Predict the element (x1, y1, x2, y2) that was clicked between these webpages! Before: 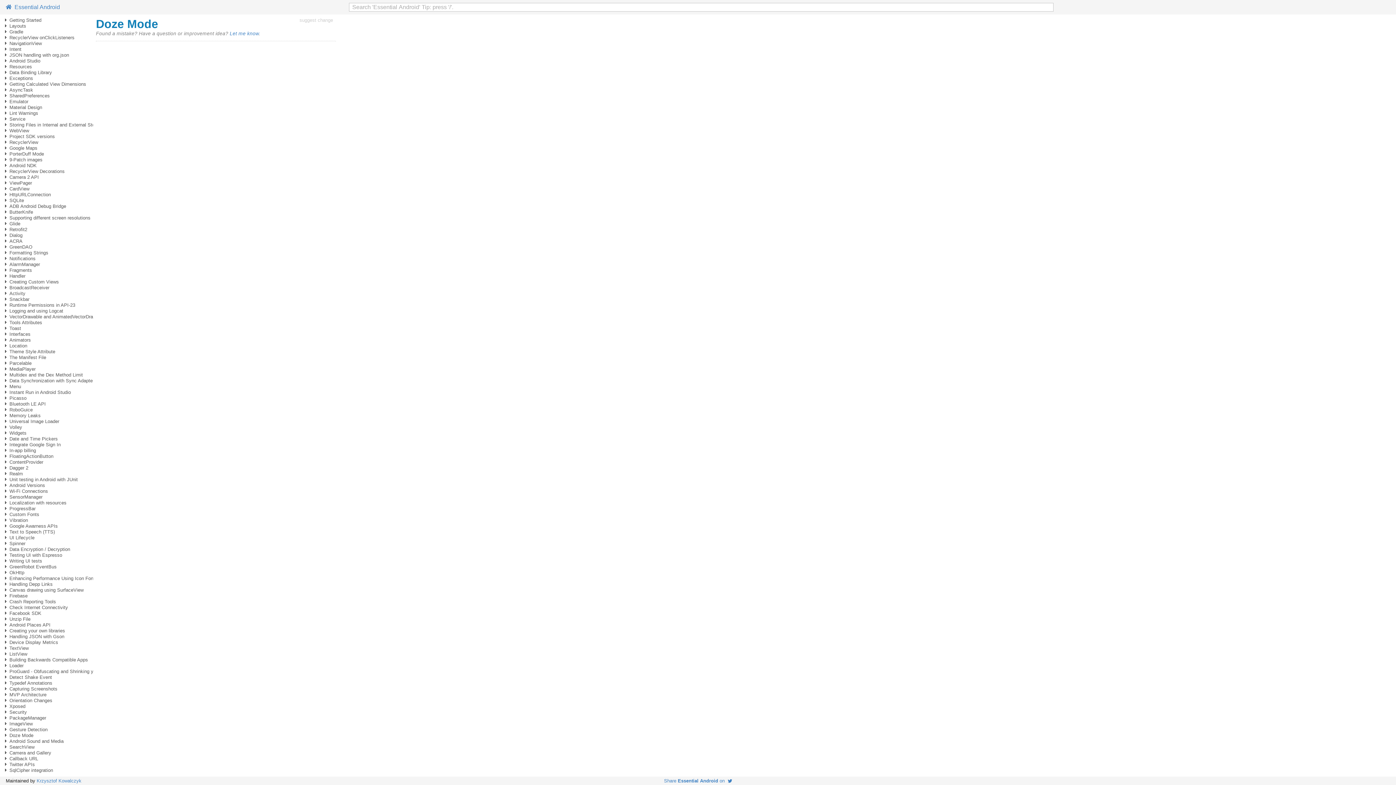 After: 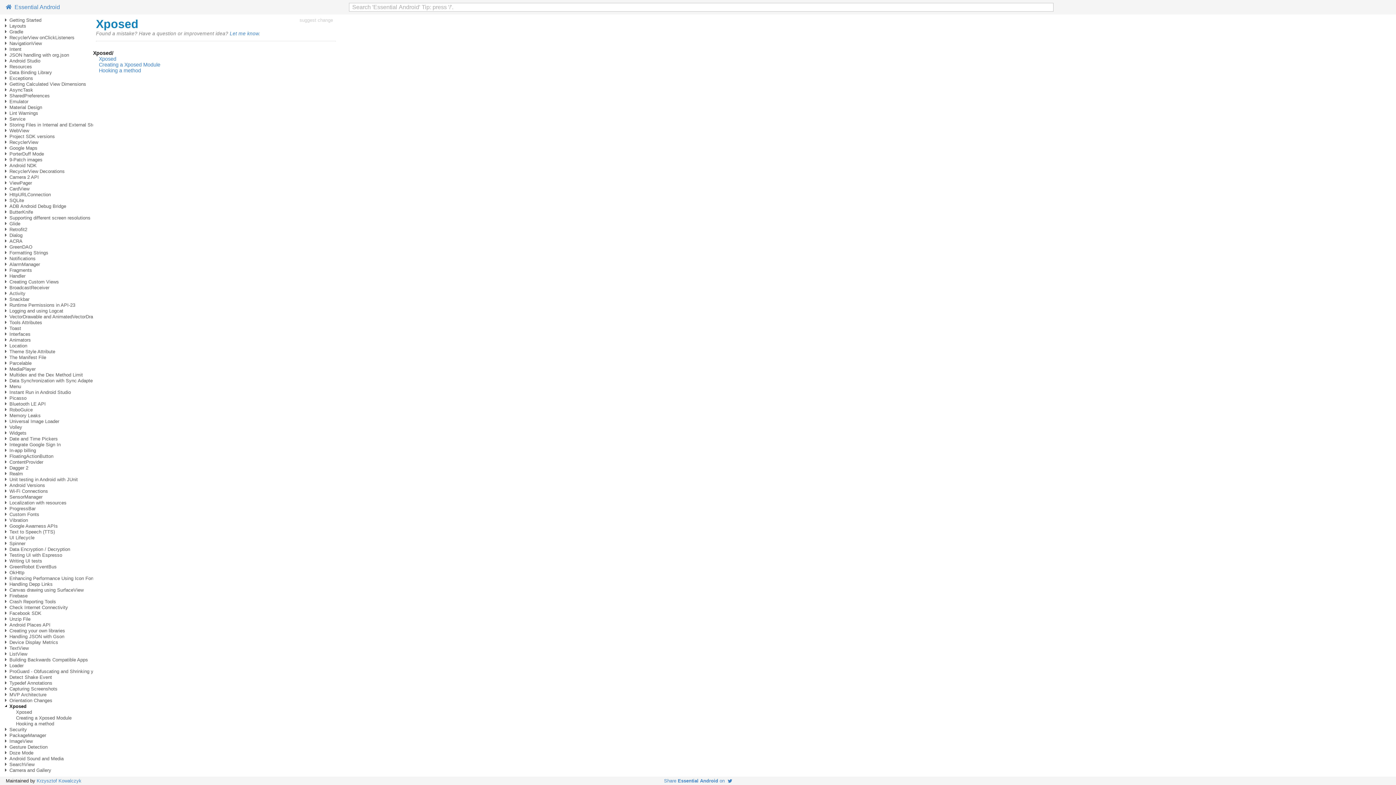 Action: bbox: (9, 704, 25, 709) label: Xposed